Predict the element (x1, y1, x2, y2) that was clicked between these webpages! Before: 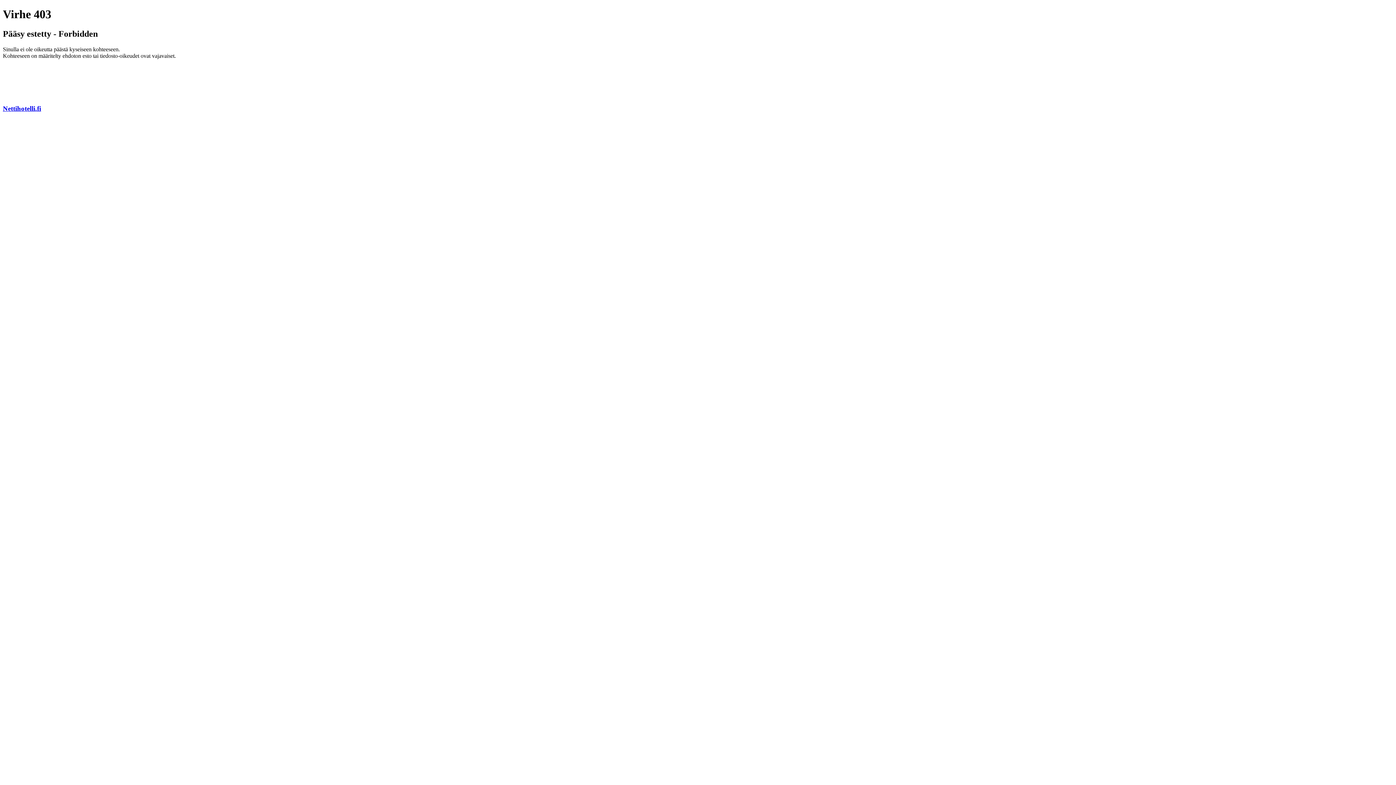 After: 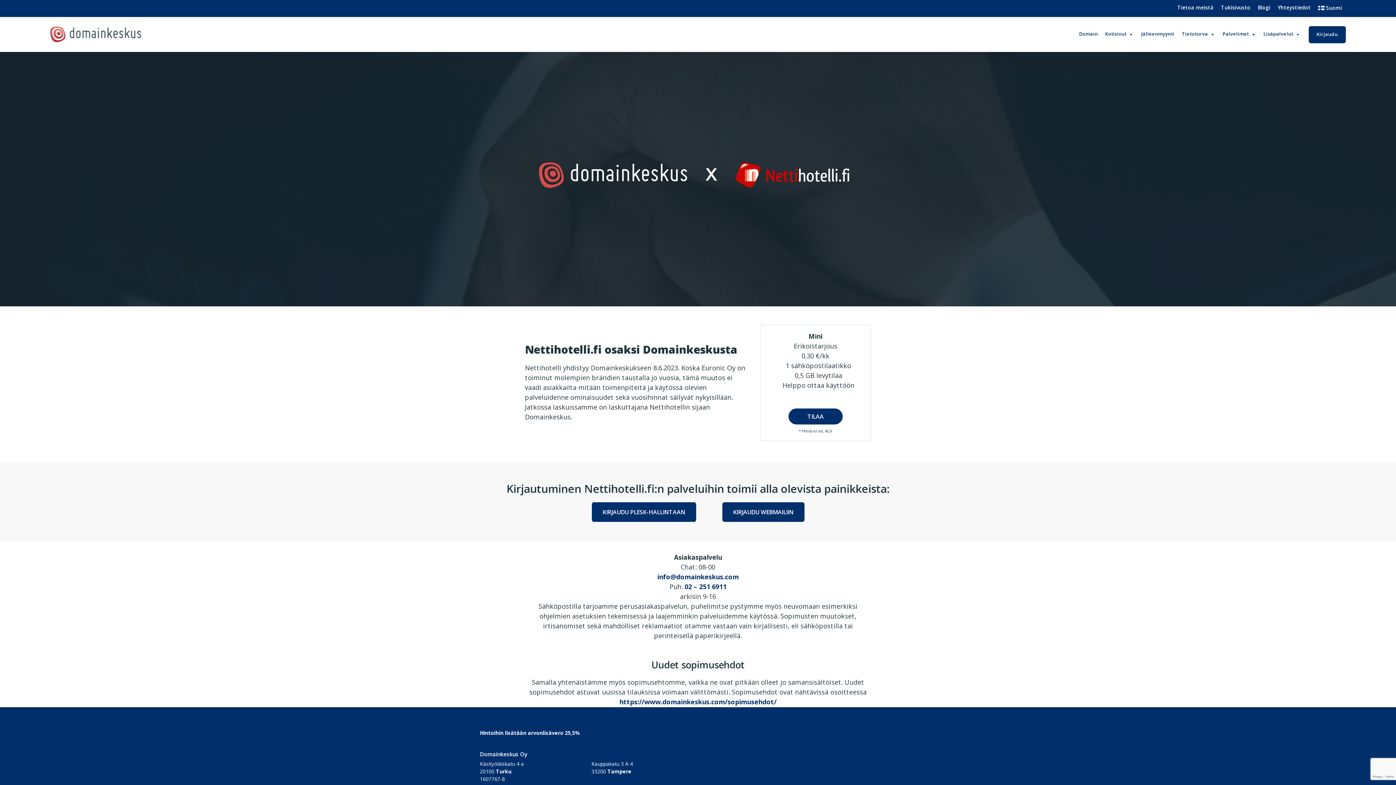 Action: bbox: (2, 104, 41, 112) label: Nettihotelli.fi